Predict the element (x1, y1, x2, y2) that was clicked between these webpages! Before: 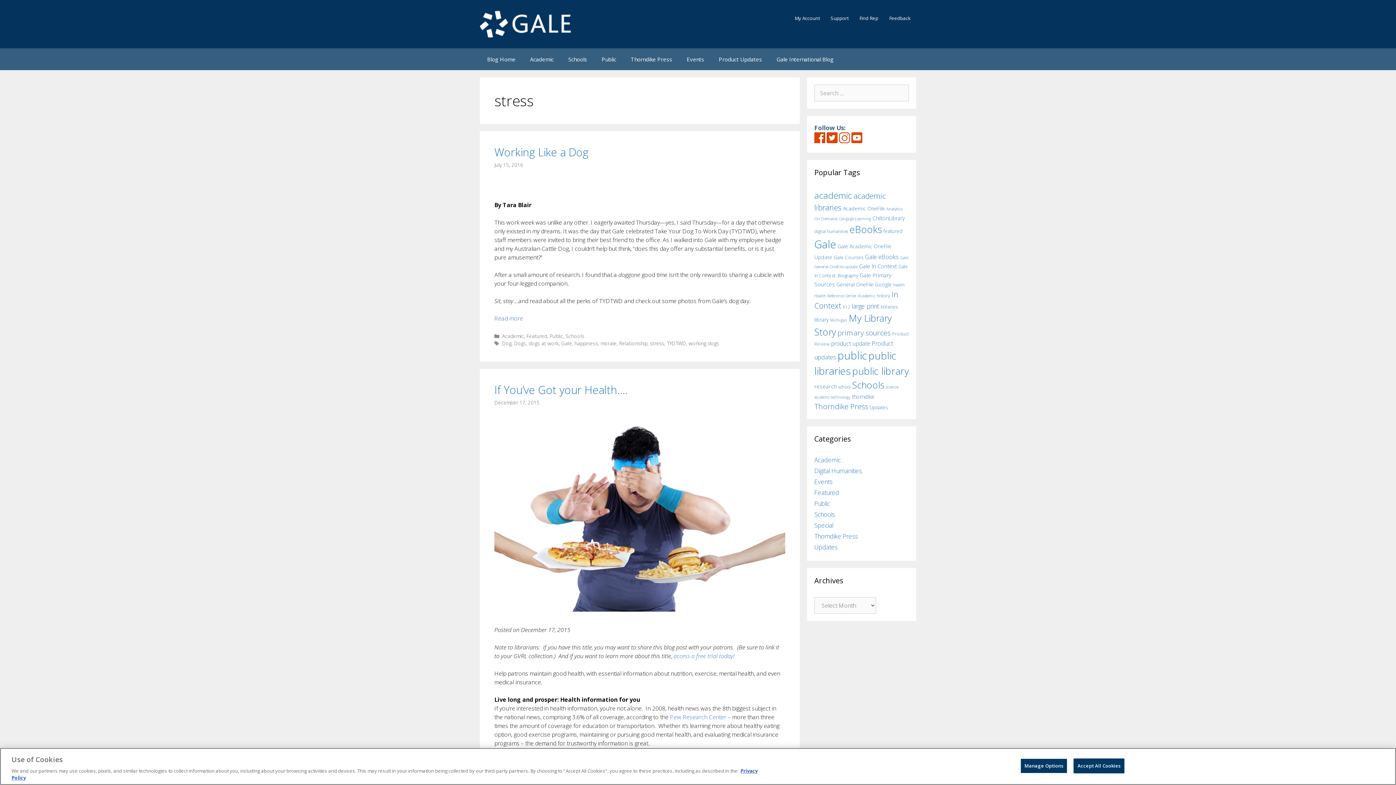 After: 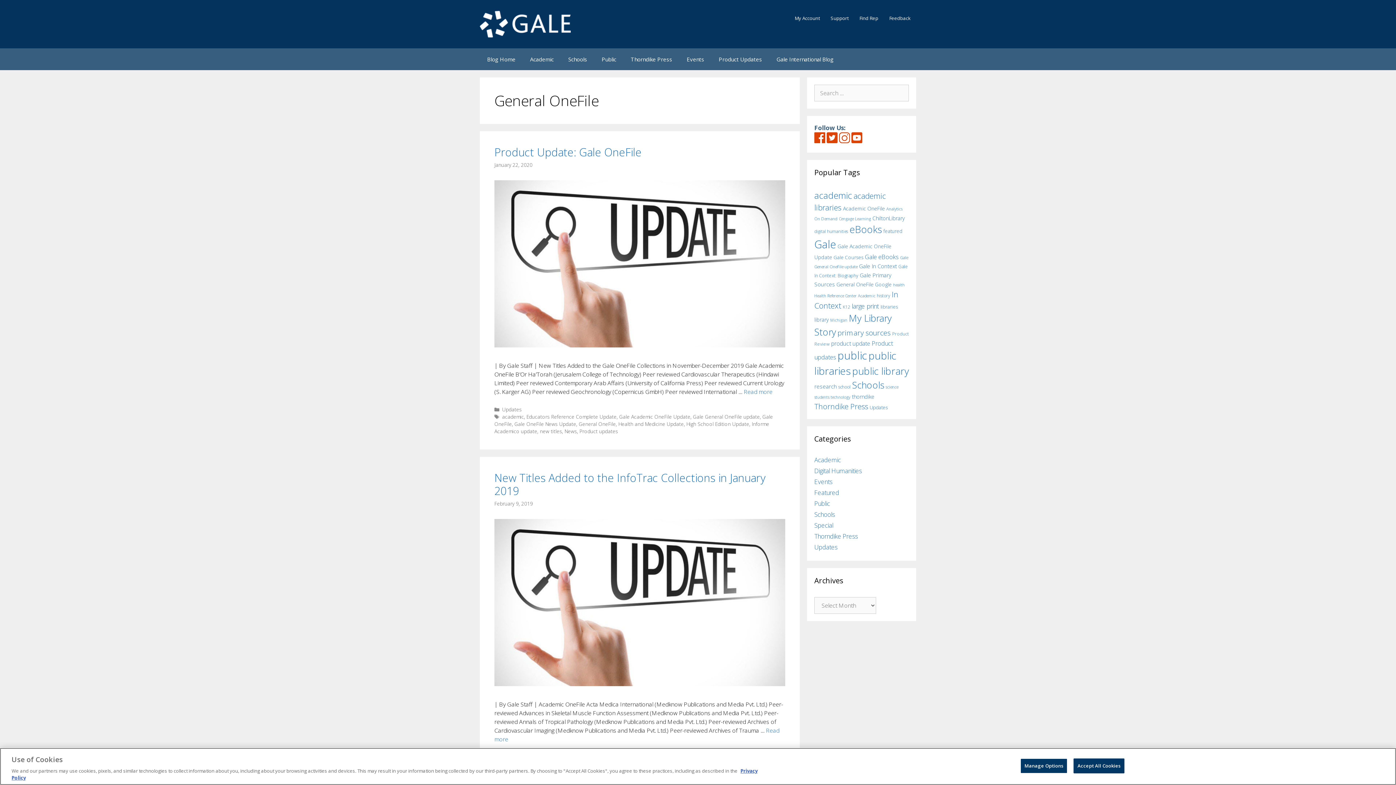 Action: bbox: (836, 281, 873, 288) label: General OneFile (51 items)